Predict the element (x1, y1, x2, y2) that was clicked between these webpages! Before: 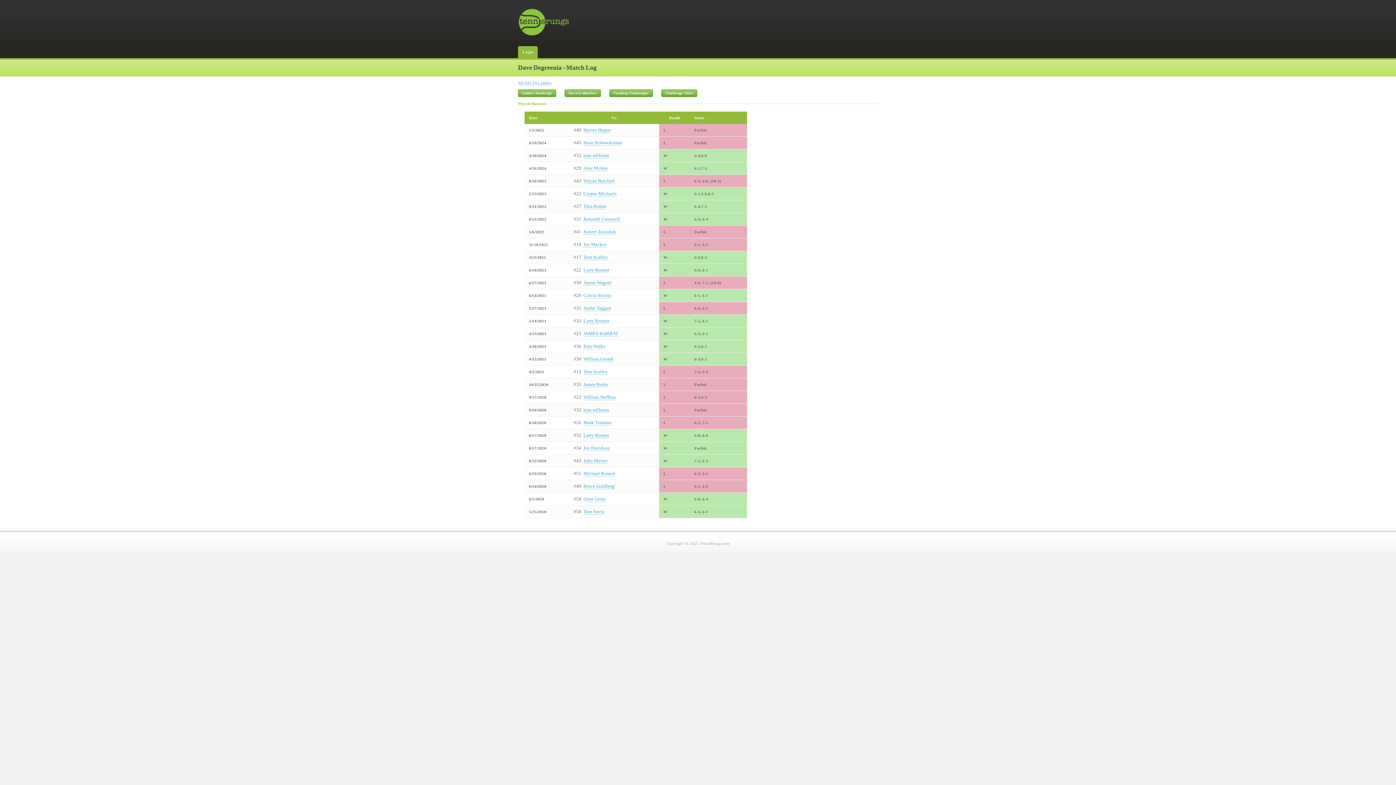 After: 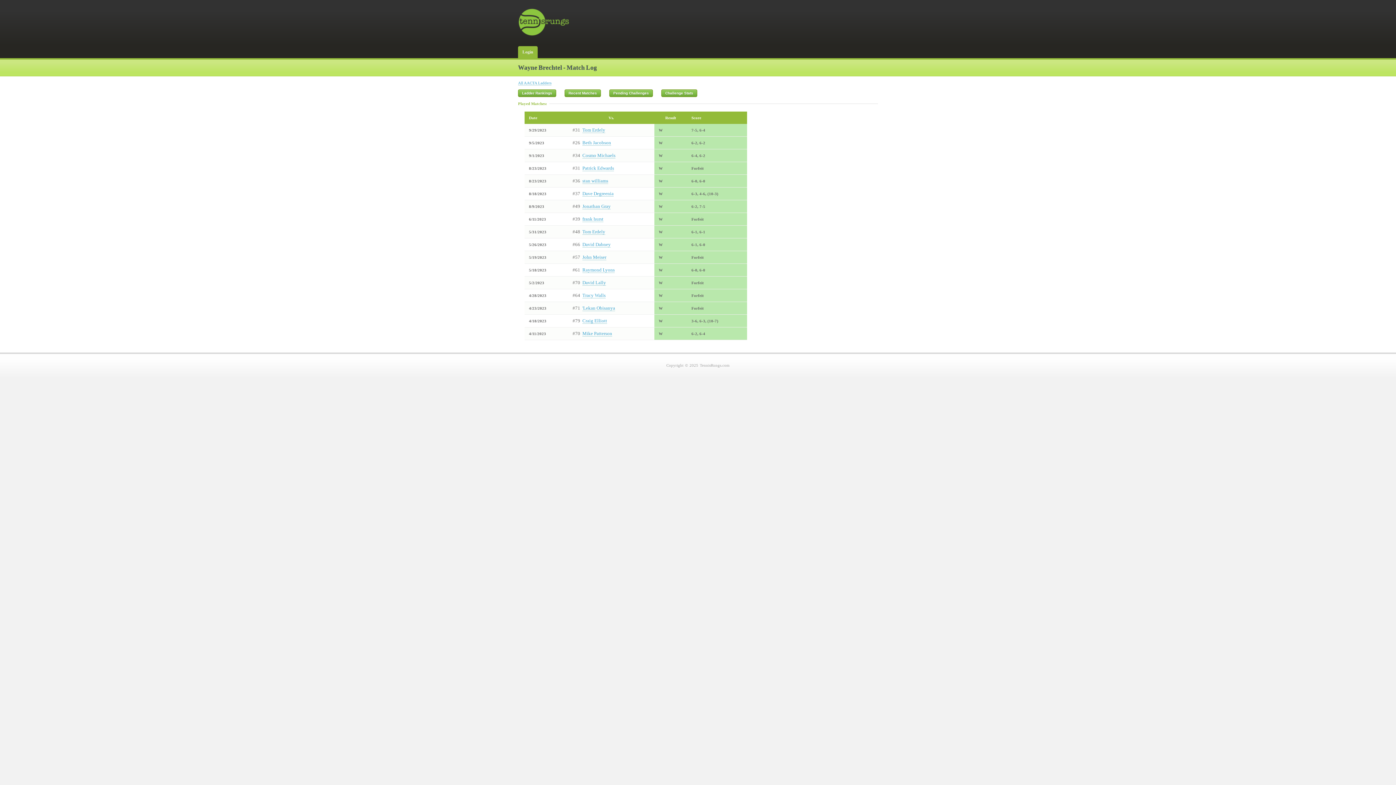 Action: label: Wayne Brechtel bbox: (583, 178, 614, 184)